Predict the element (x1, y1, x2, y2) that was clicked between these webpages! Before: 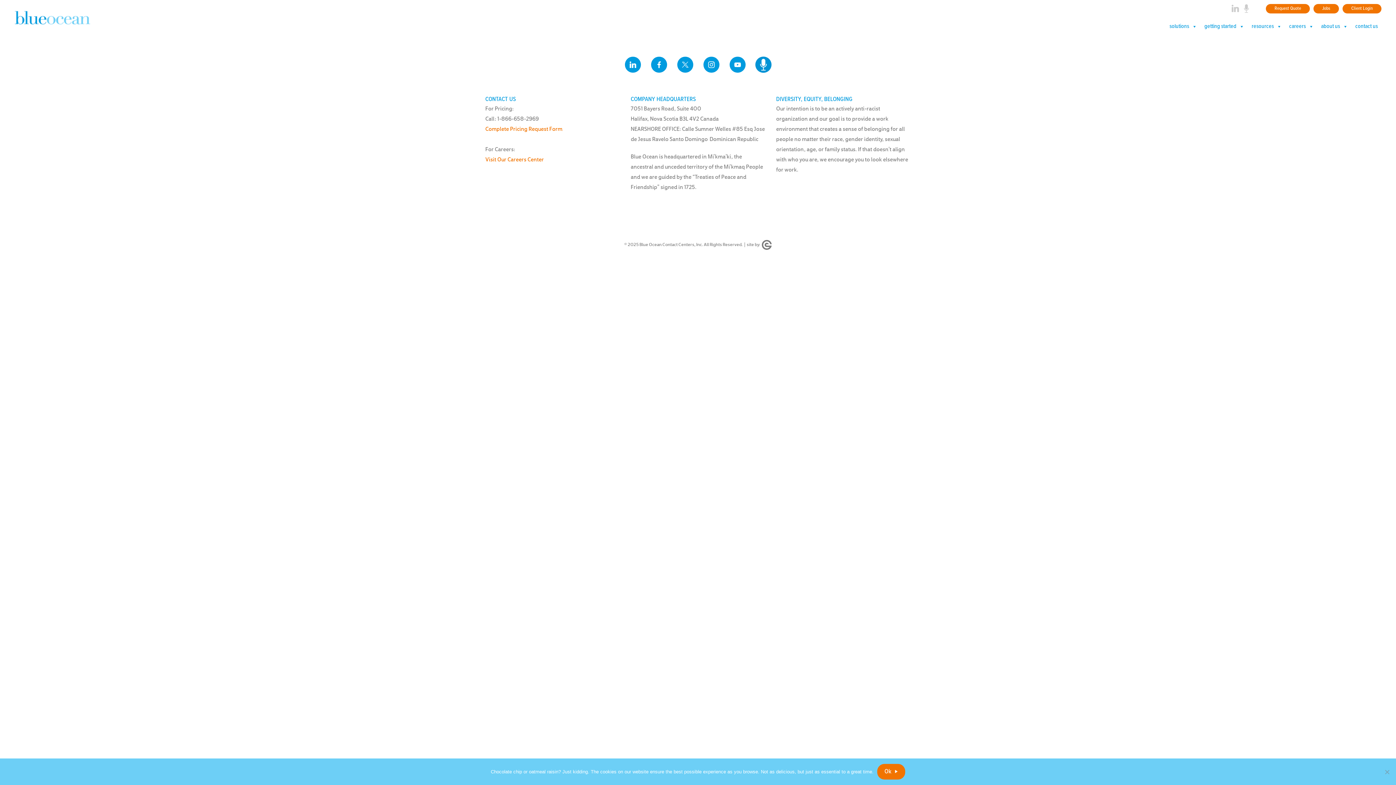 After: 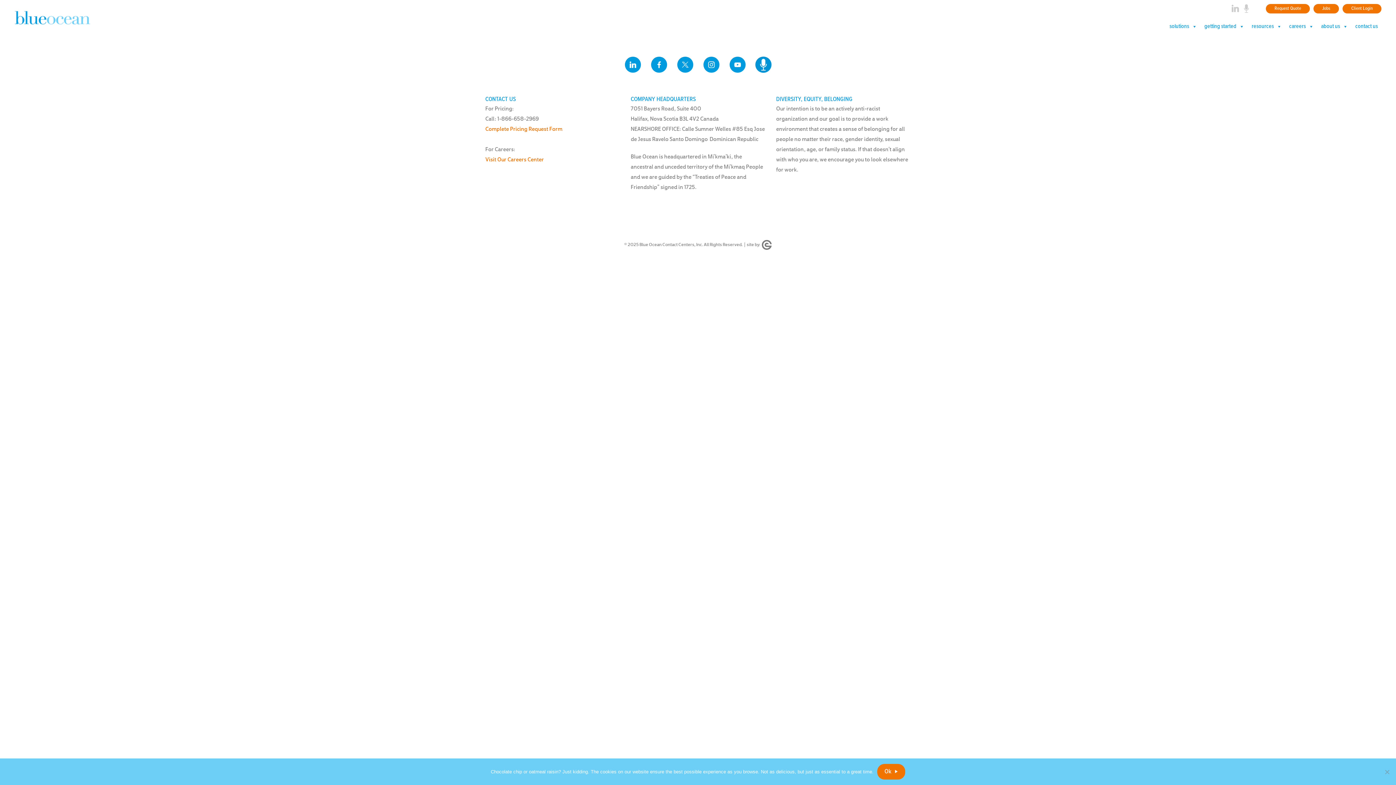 Action: bbox: (750, 55, 776, 81)